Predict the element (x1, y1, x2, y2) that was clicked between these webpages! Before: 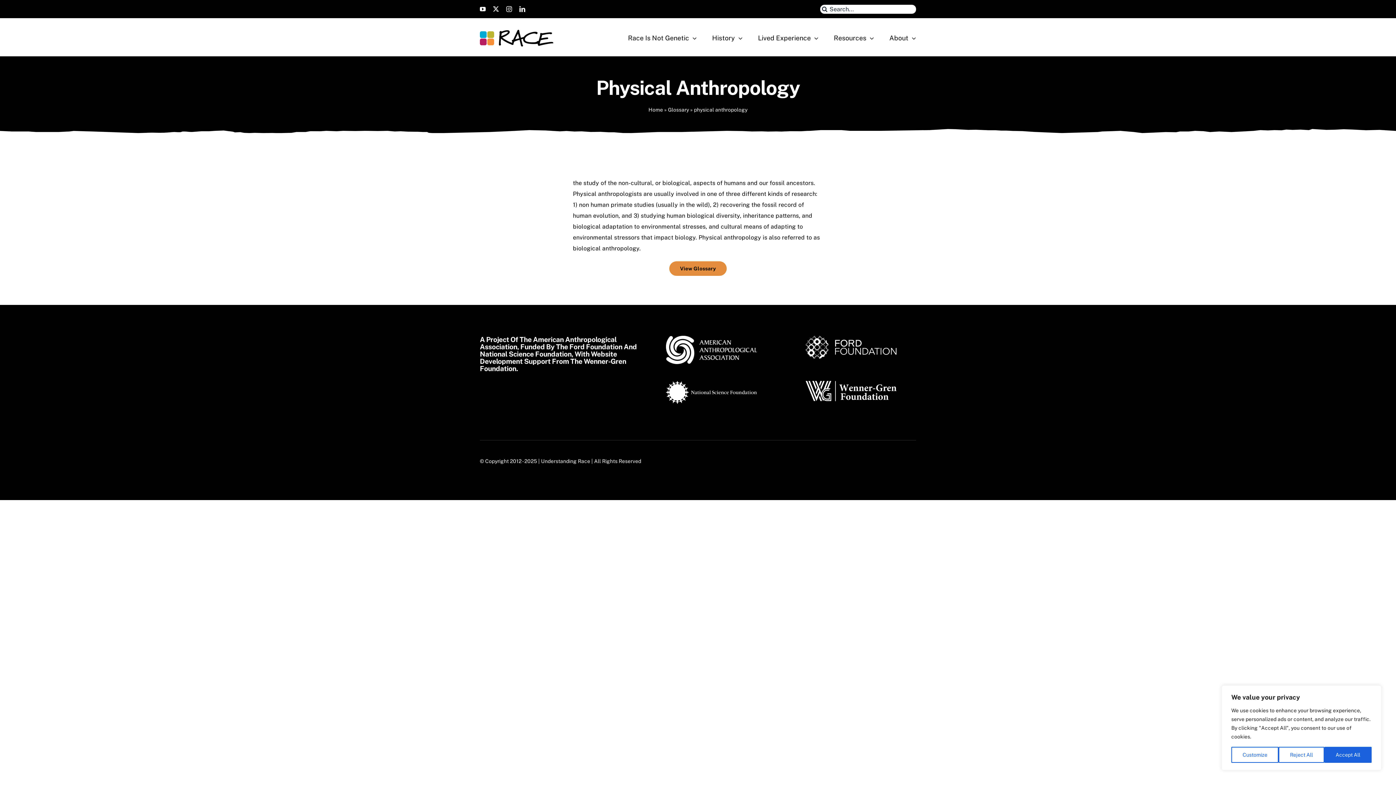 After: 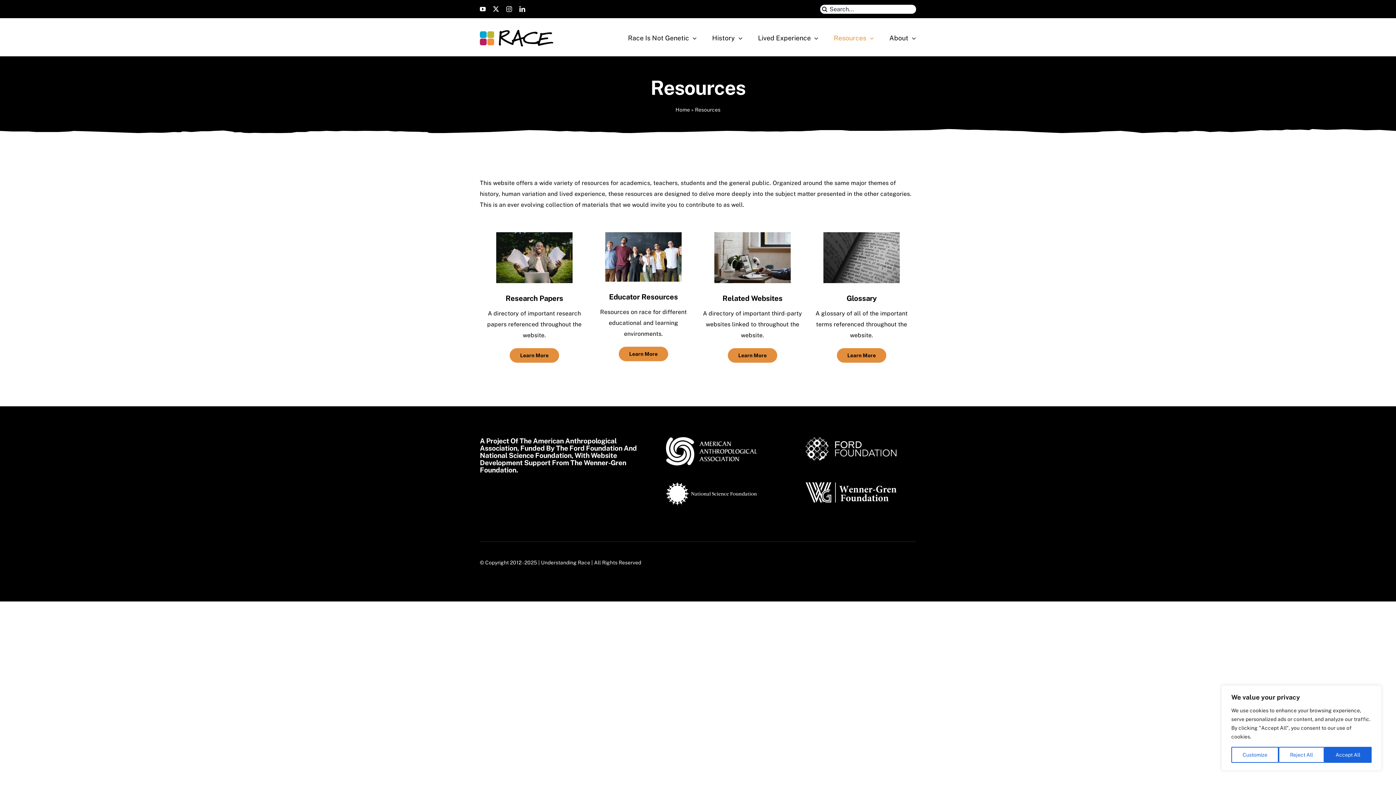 Action: bbox: (834, 29, 874, 47) label: Resources